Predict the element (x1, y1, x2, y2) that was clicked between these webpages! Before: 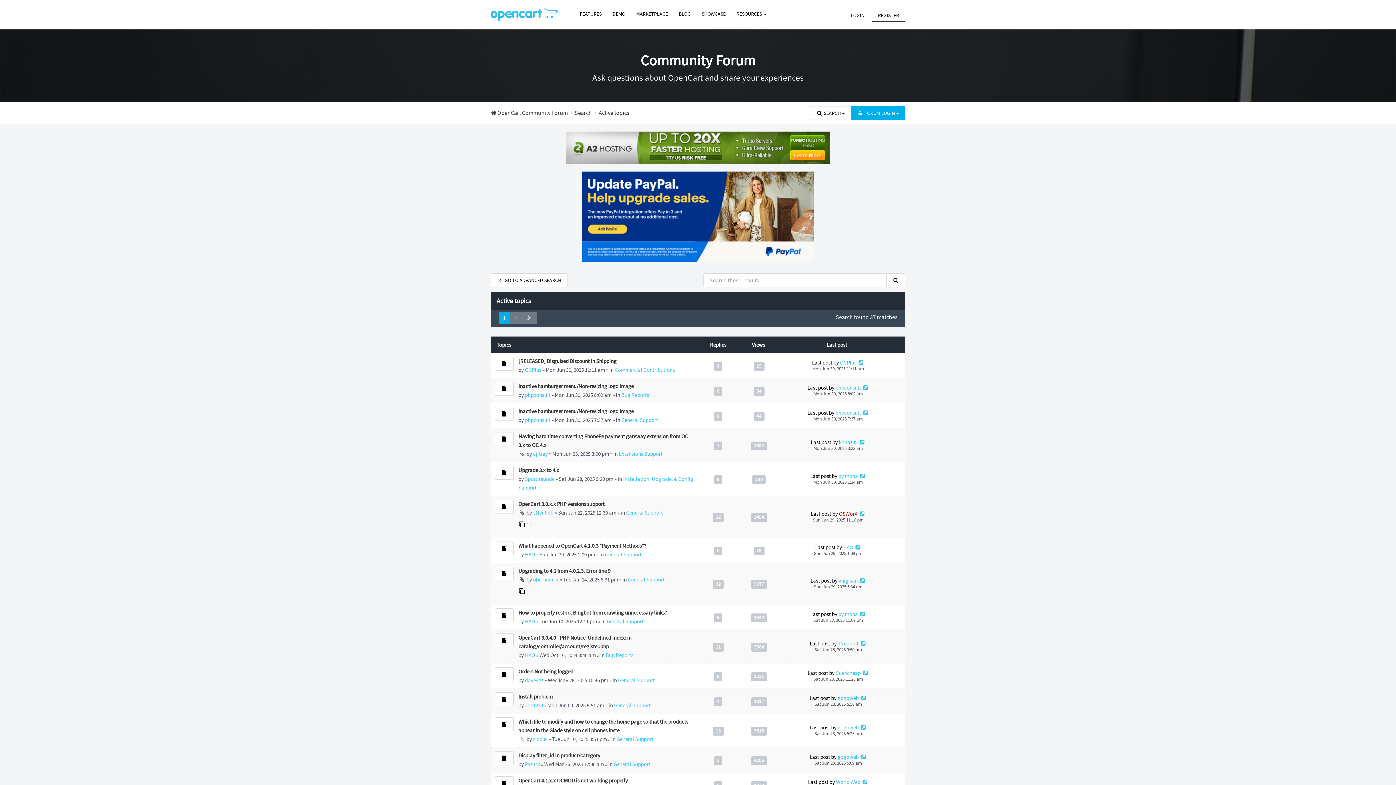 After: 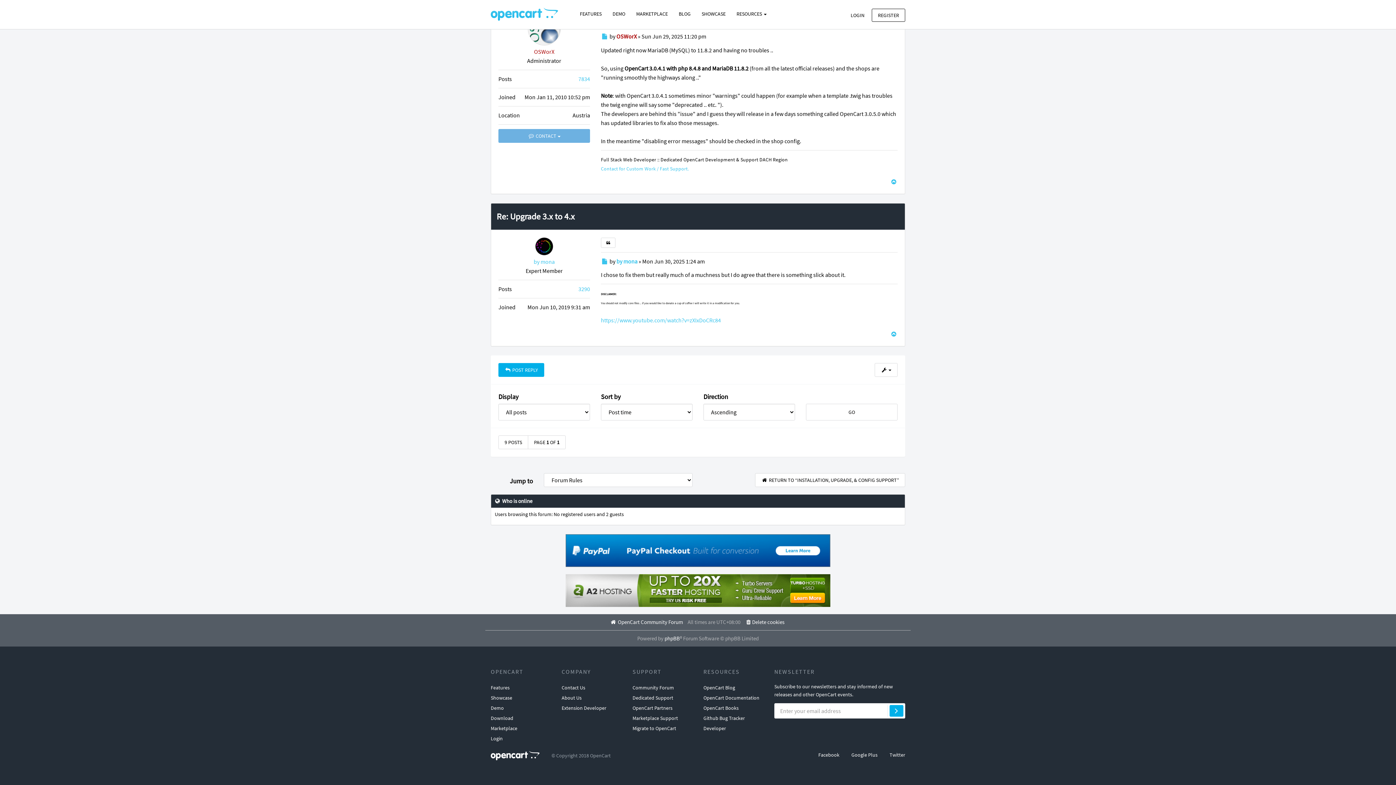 Action: bbox: (859, 472, 866, 479)